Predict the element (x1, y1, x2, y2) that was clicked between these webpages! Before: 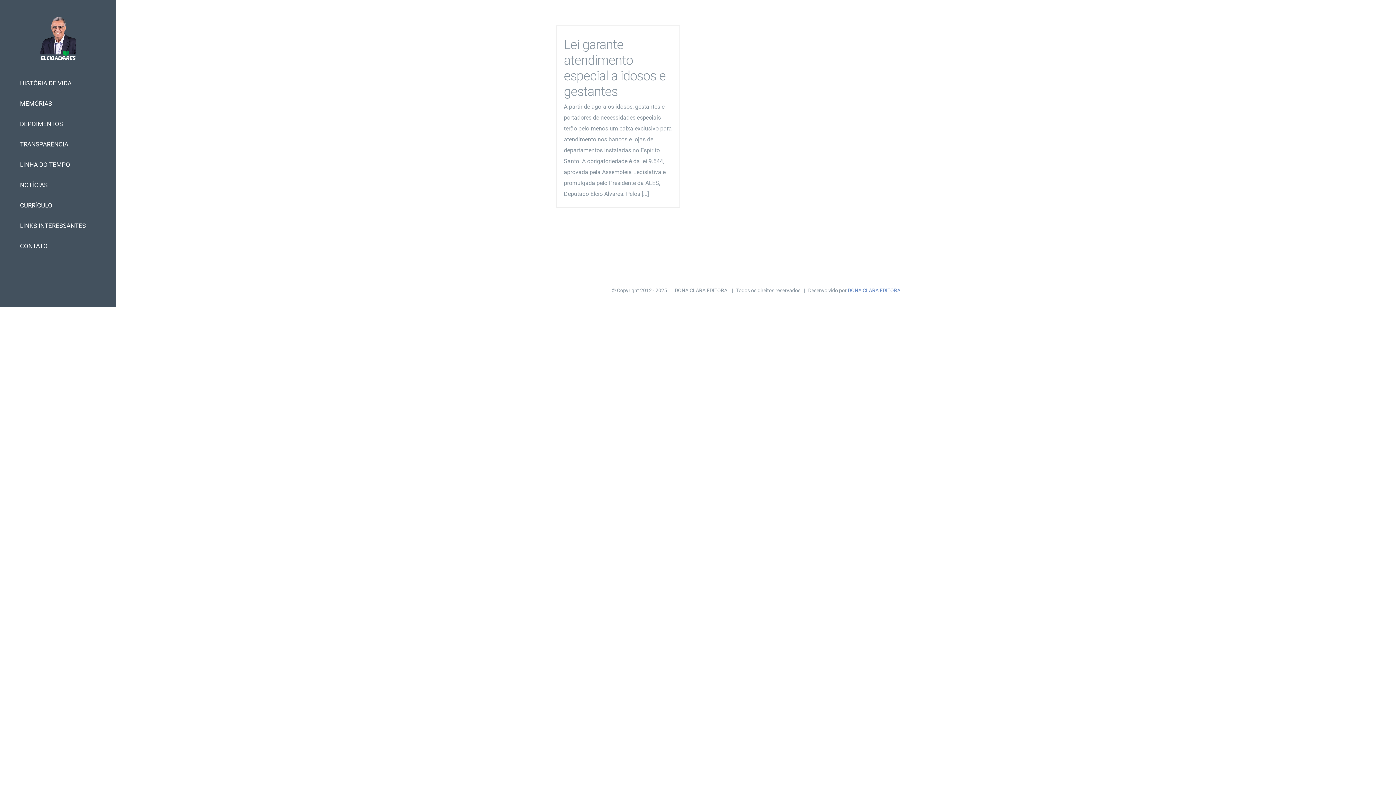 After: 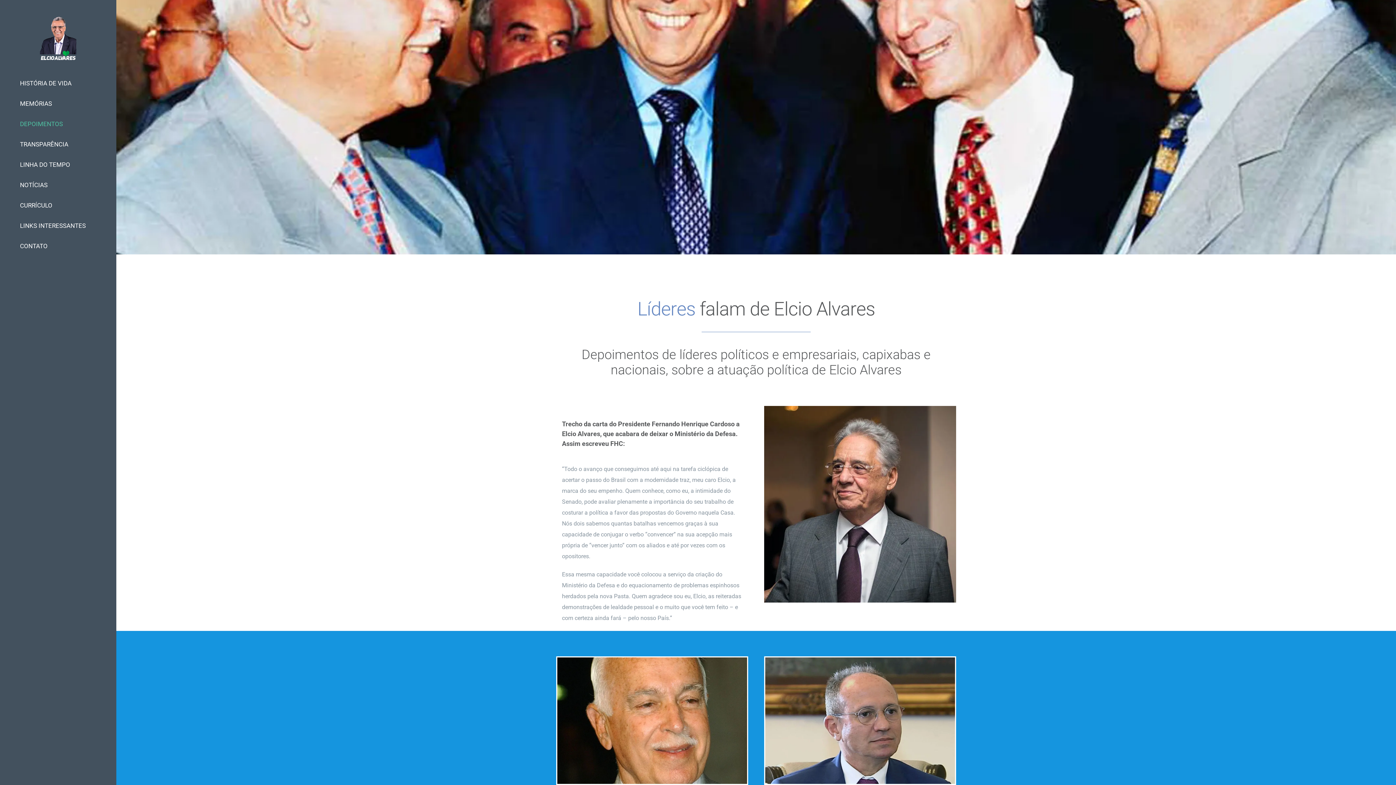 Action: label: DEPOIMENTOS bbox: (0, 114, 116, 134)